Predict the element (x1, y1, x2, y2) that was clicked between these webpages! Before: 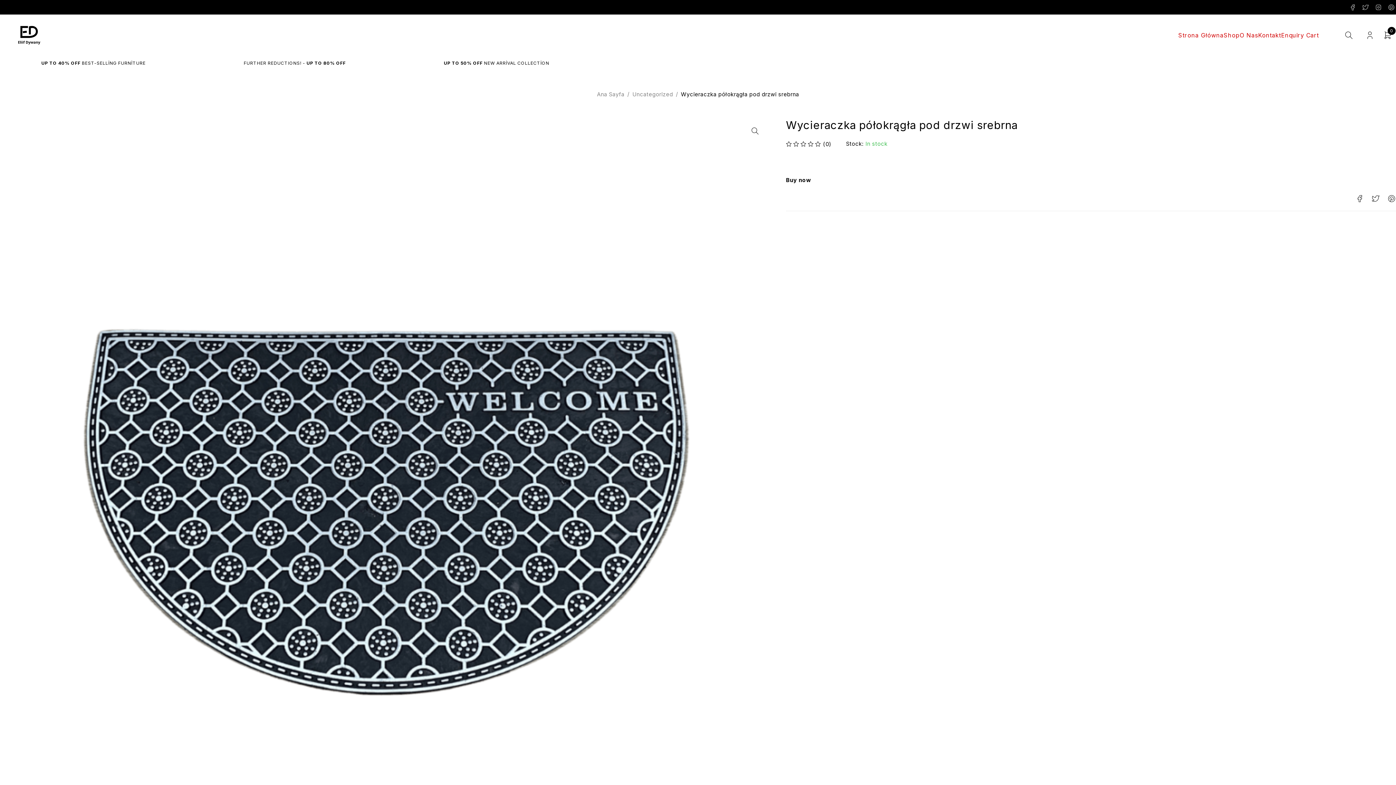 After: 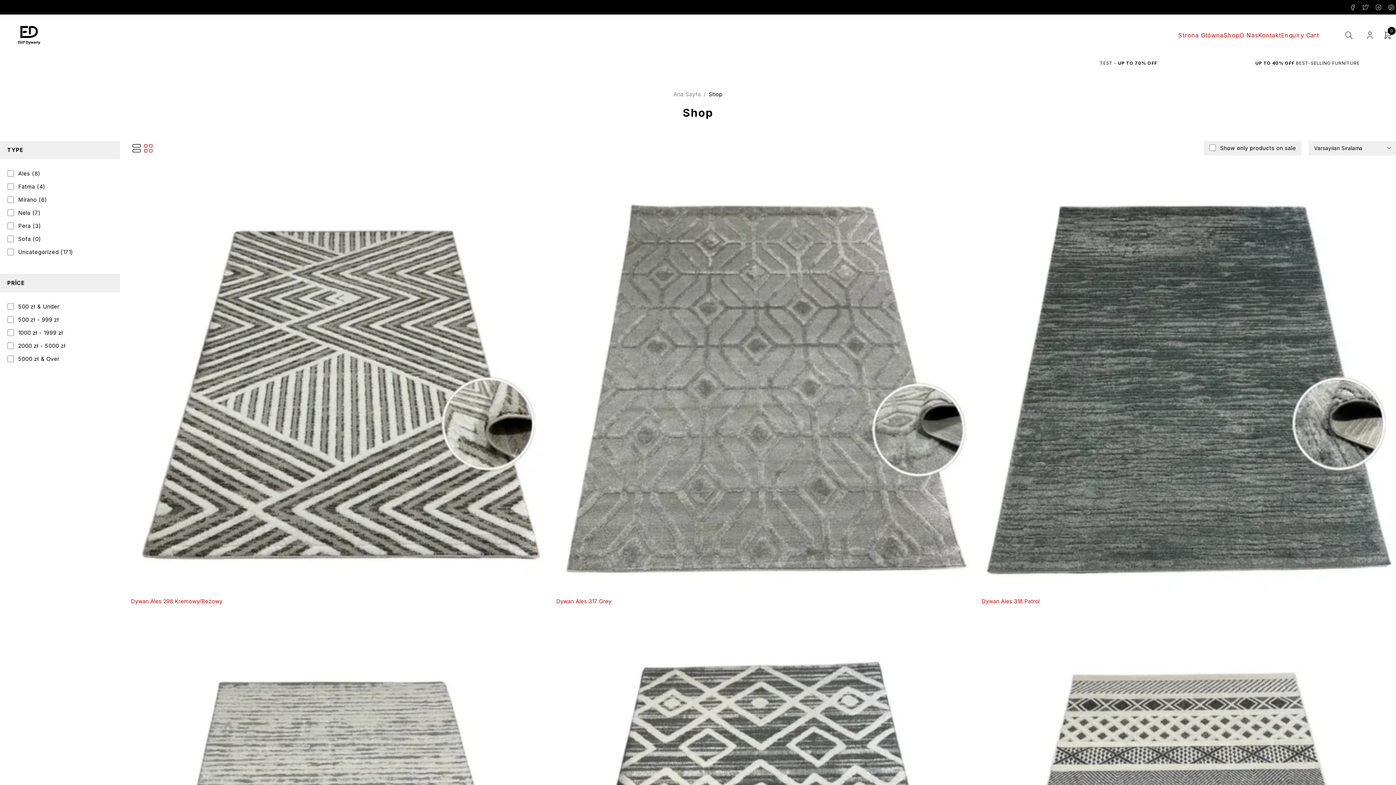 Action: label: Shop bbox: (1224, 30, 1240, 39)